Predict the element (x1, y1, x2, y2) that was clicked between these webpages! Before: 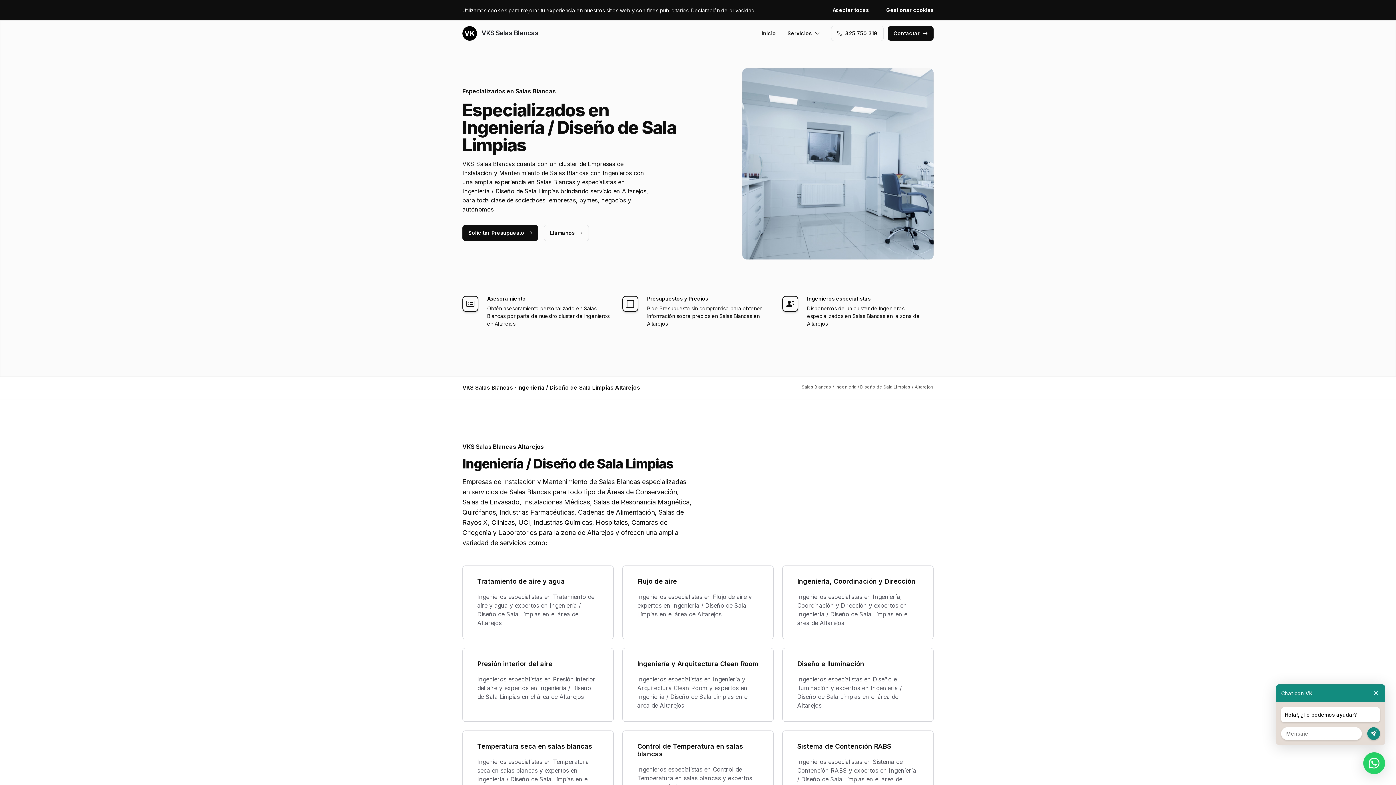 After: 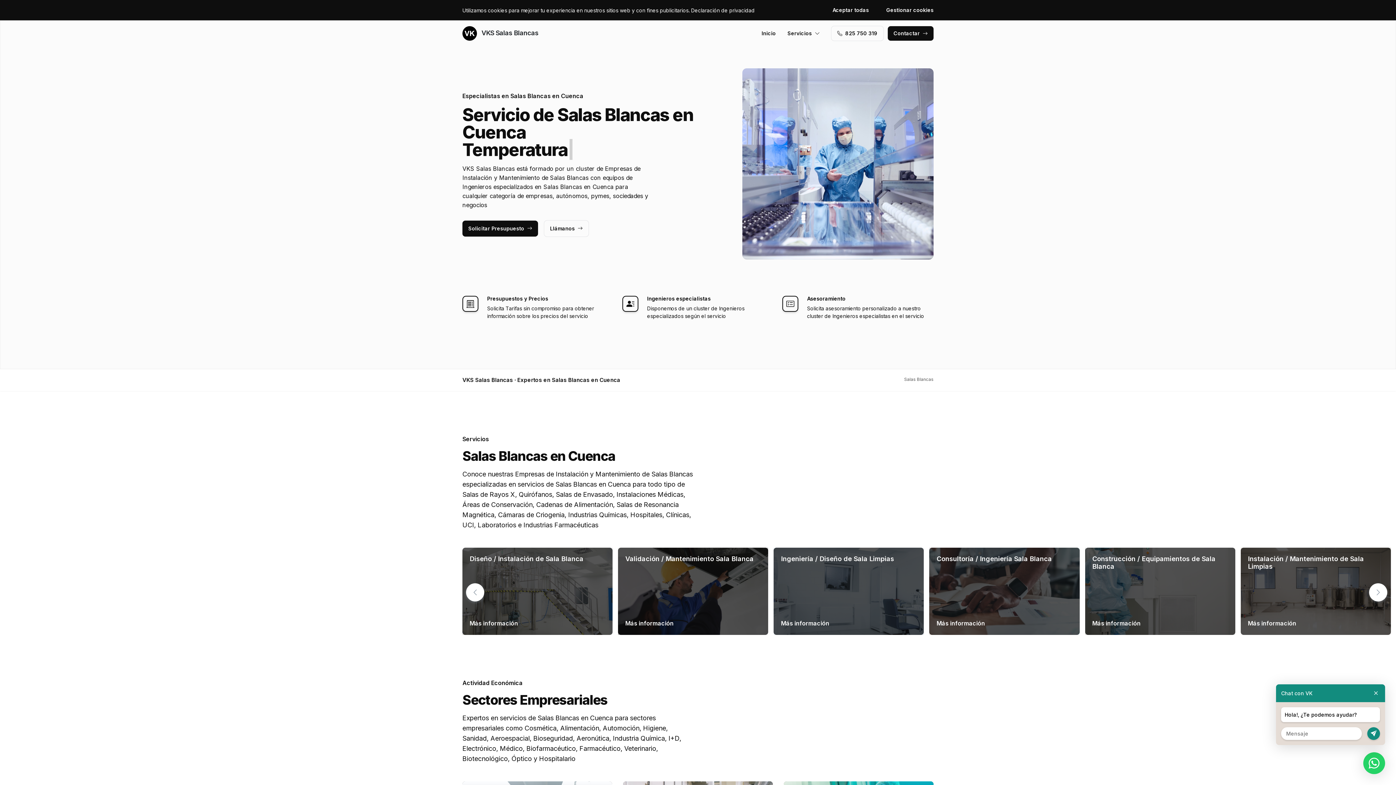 Action: bbox: (761, 26, 776, 40) label: Inicio